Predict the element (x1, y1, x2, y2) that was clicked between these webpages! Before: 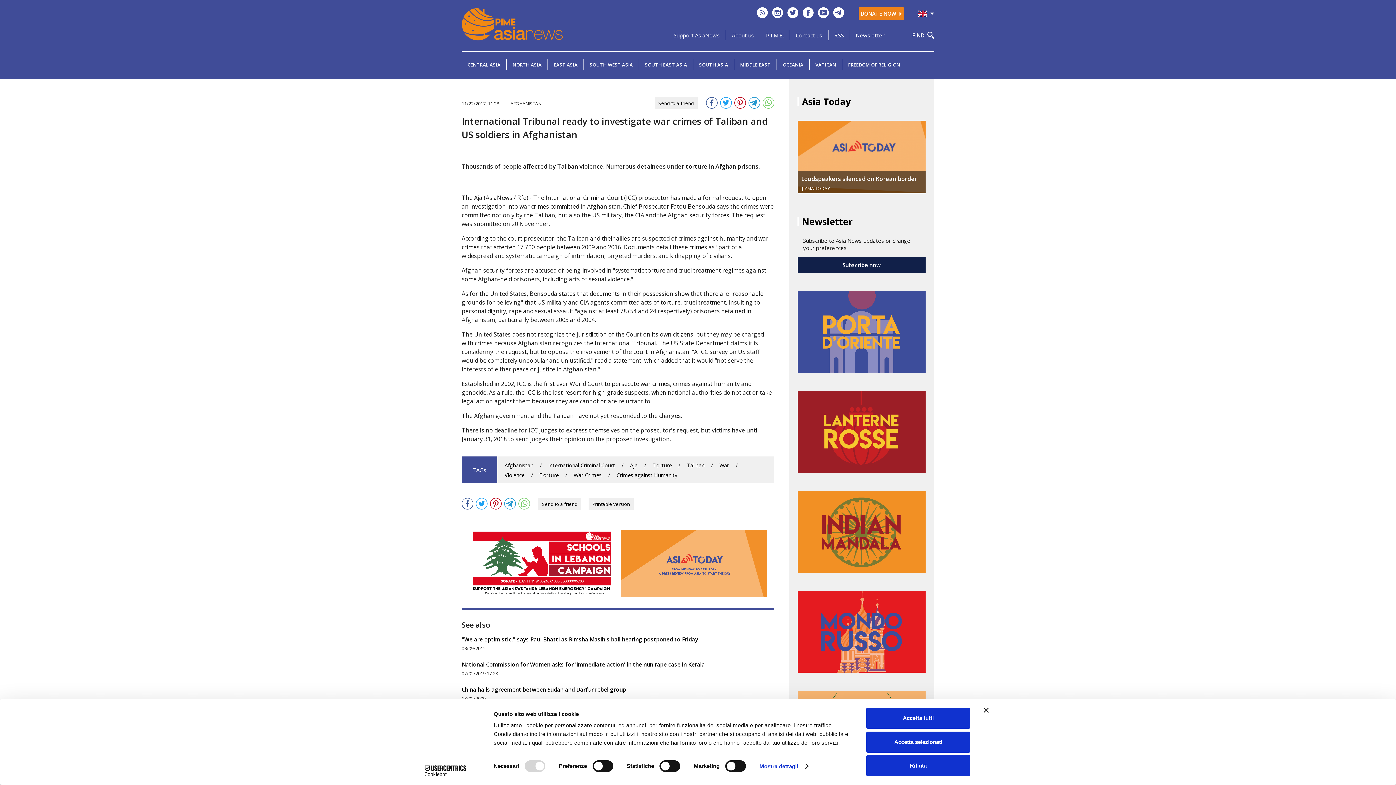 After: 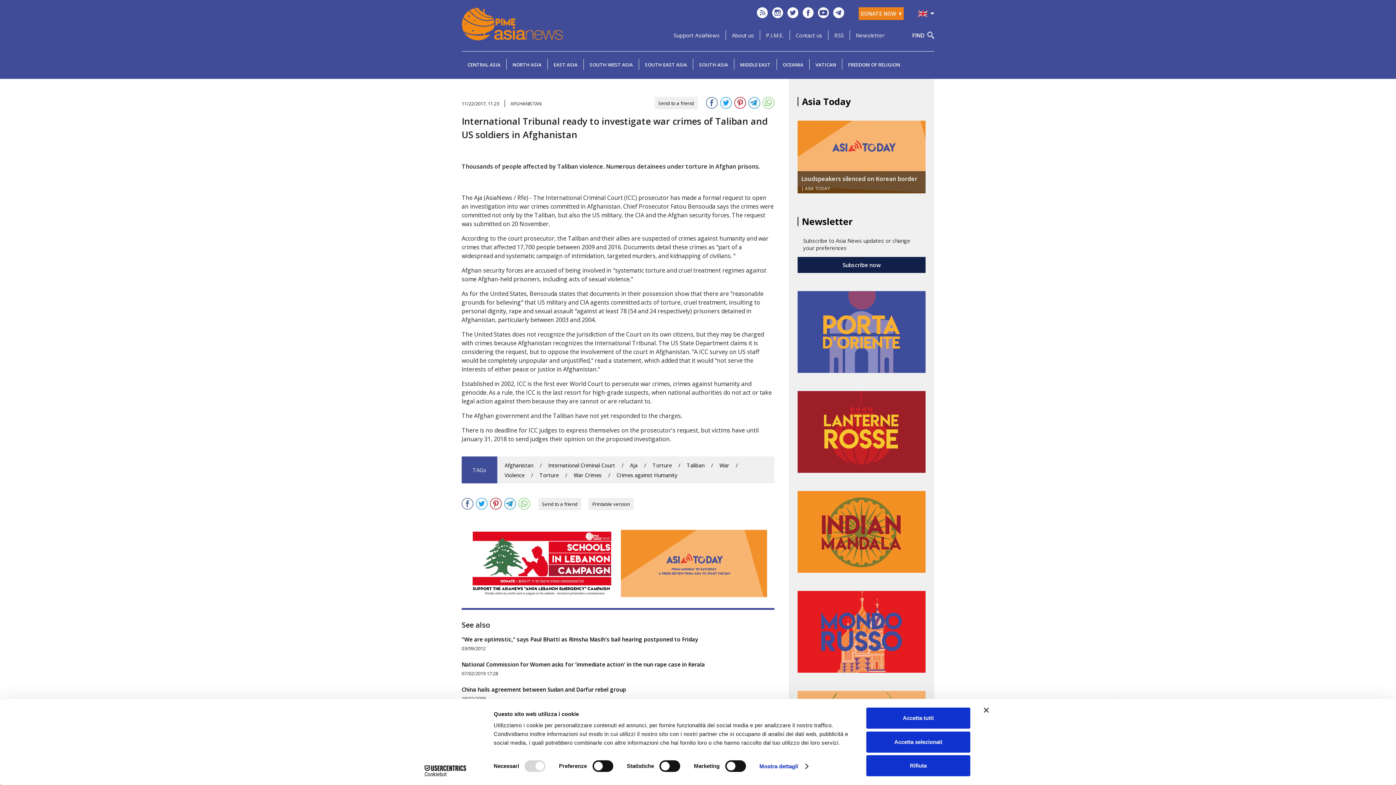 Action: label: Violence bbox: (504, 471, 524, 478)